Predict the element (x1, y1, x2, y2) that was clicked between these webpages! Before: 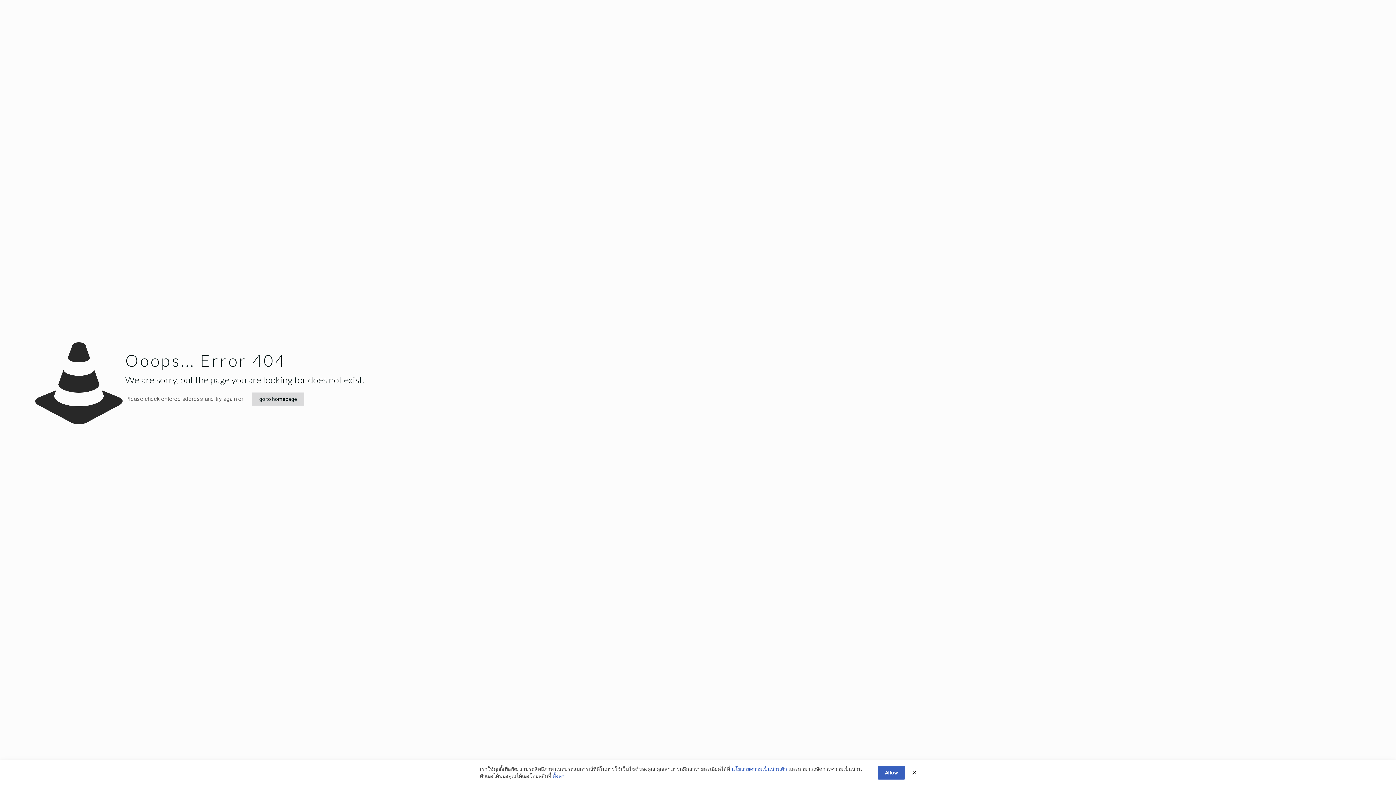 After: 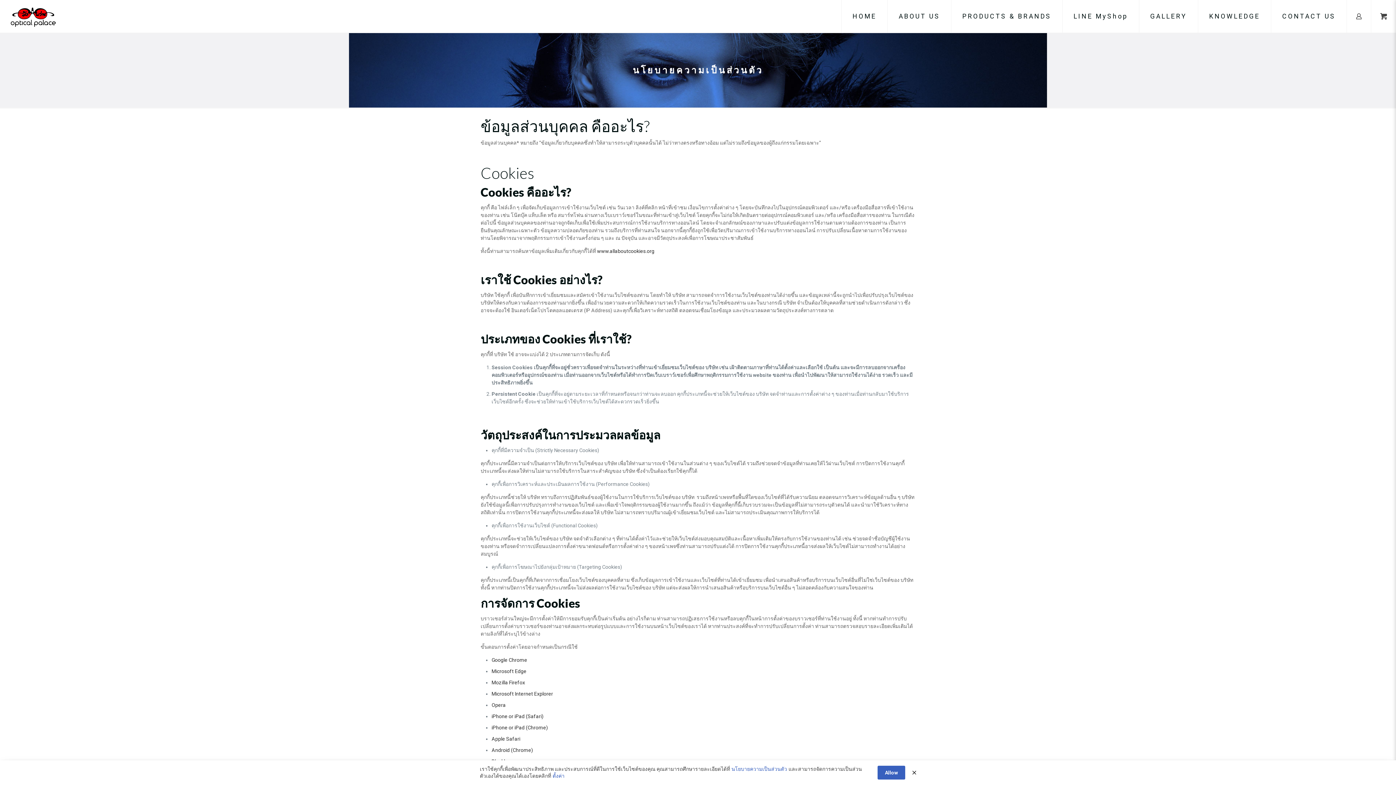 Action: bbox: (731, 766, 787, 773) label: นโยบายความเป็นส่วนตัว